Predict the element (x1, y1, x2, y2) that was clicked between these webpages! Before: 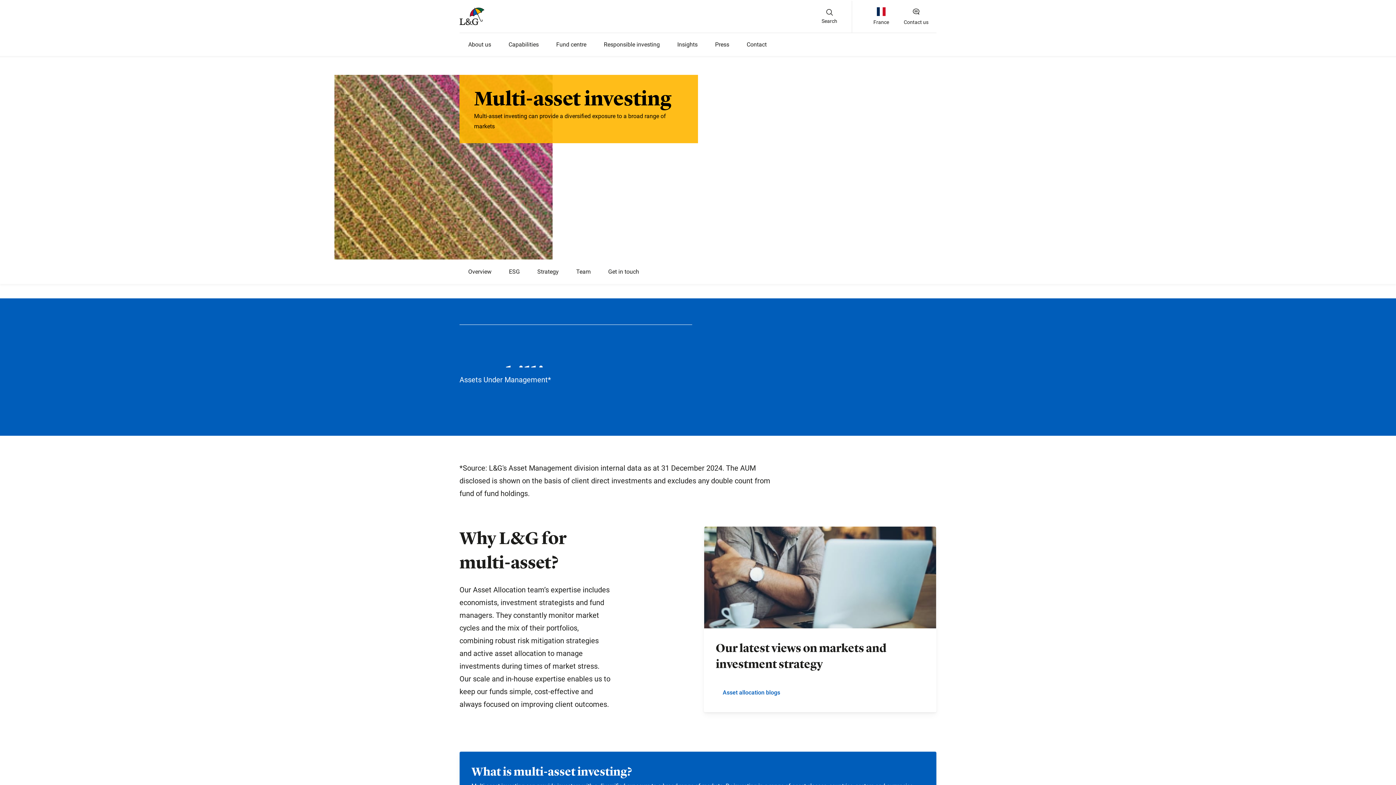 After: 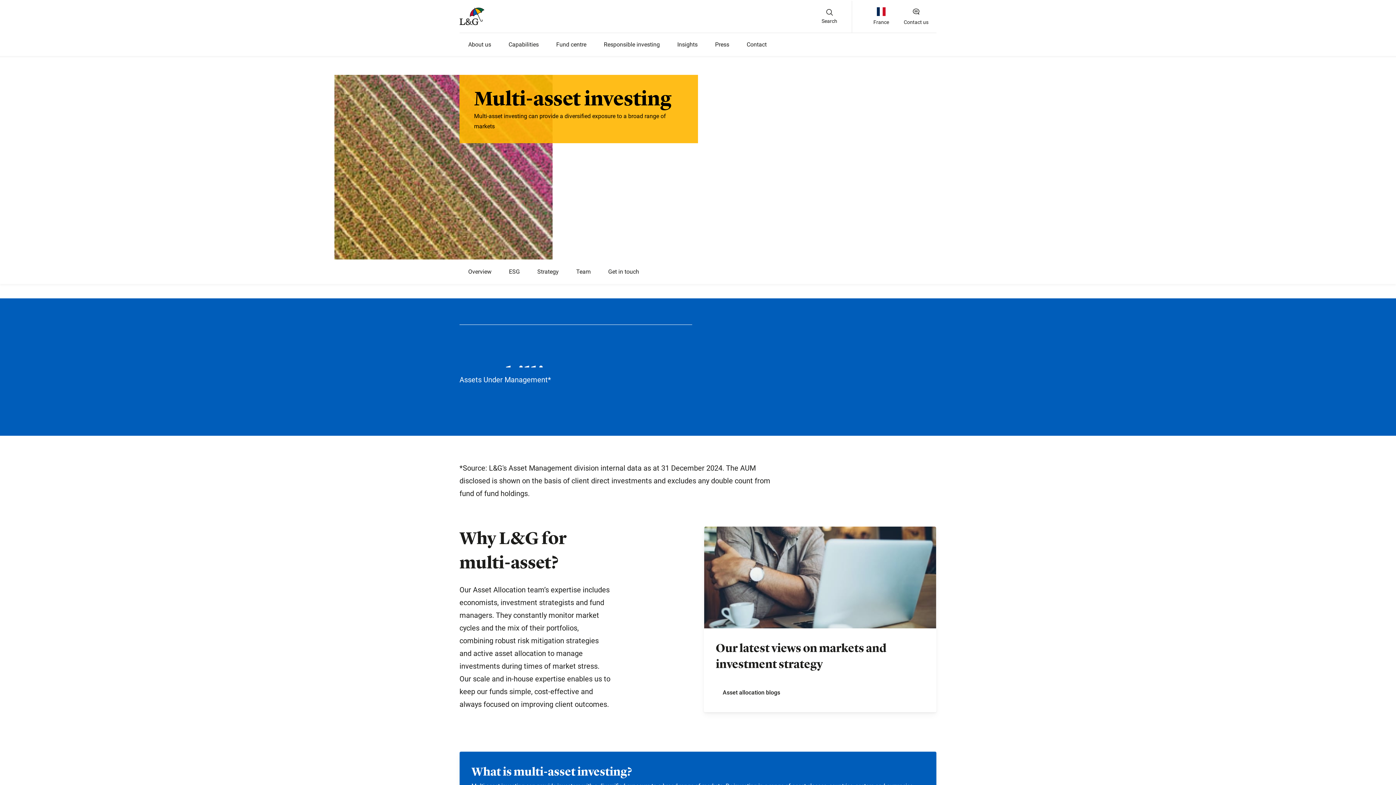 Action: bbox: (716, 685, 787, 700) label: Asset allocation blogs